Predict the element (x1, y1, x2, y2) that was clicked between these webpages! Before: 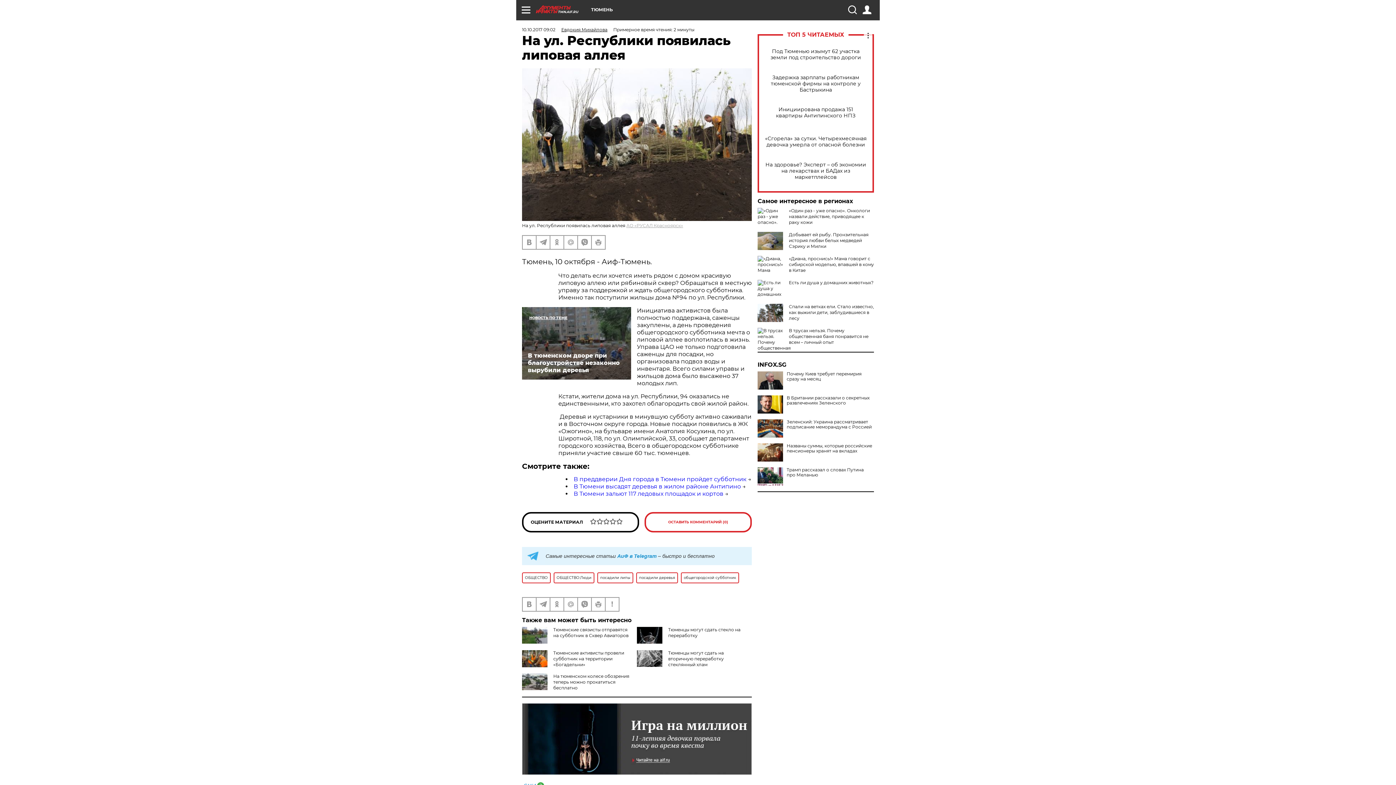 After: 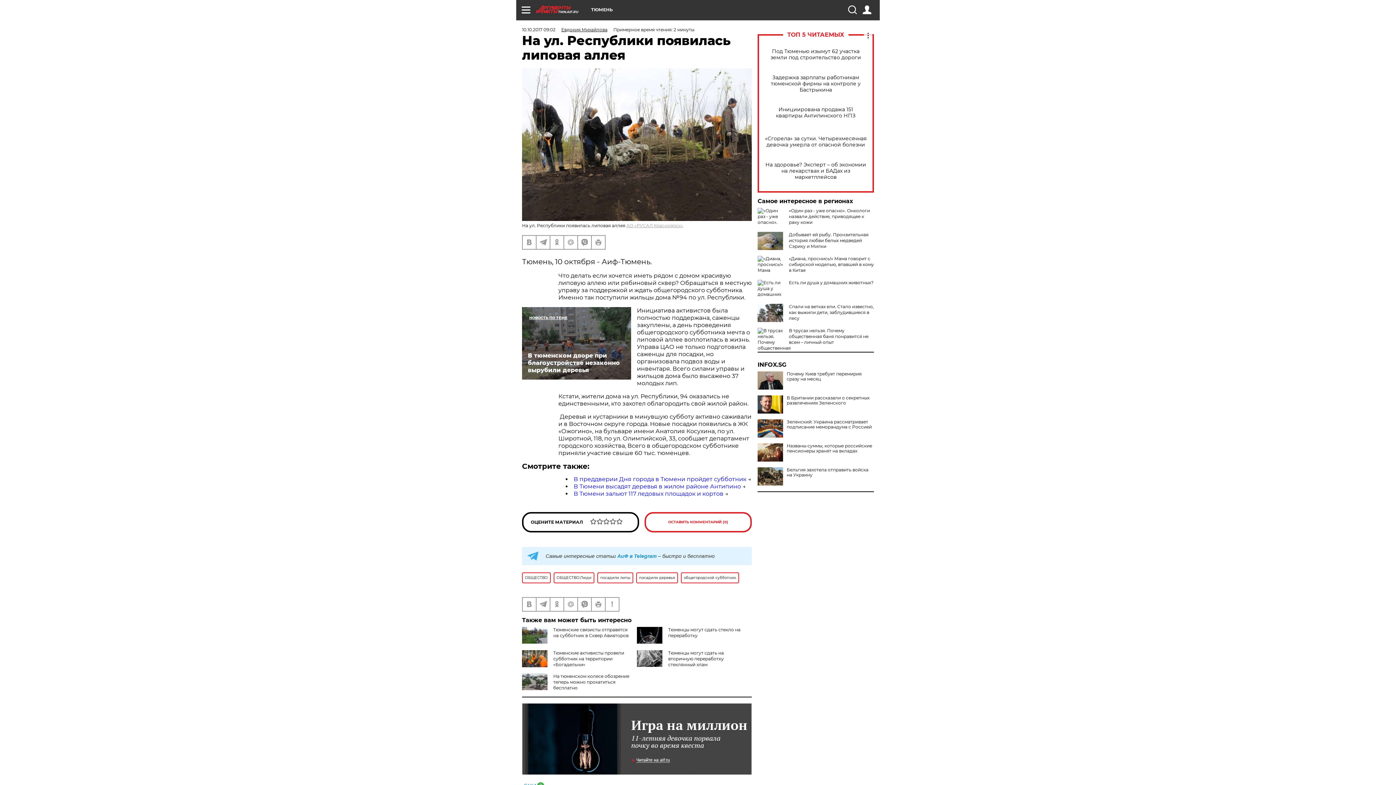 Action: bbox: (757, 467, 783, 485)